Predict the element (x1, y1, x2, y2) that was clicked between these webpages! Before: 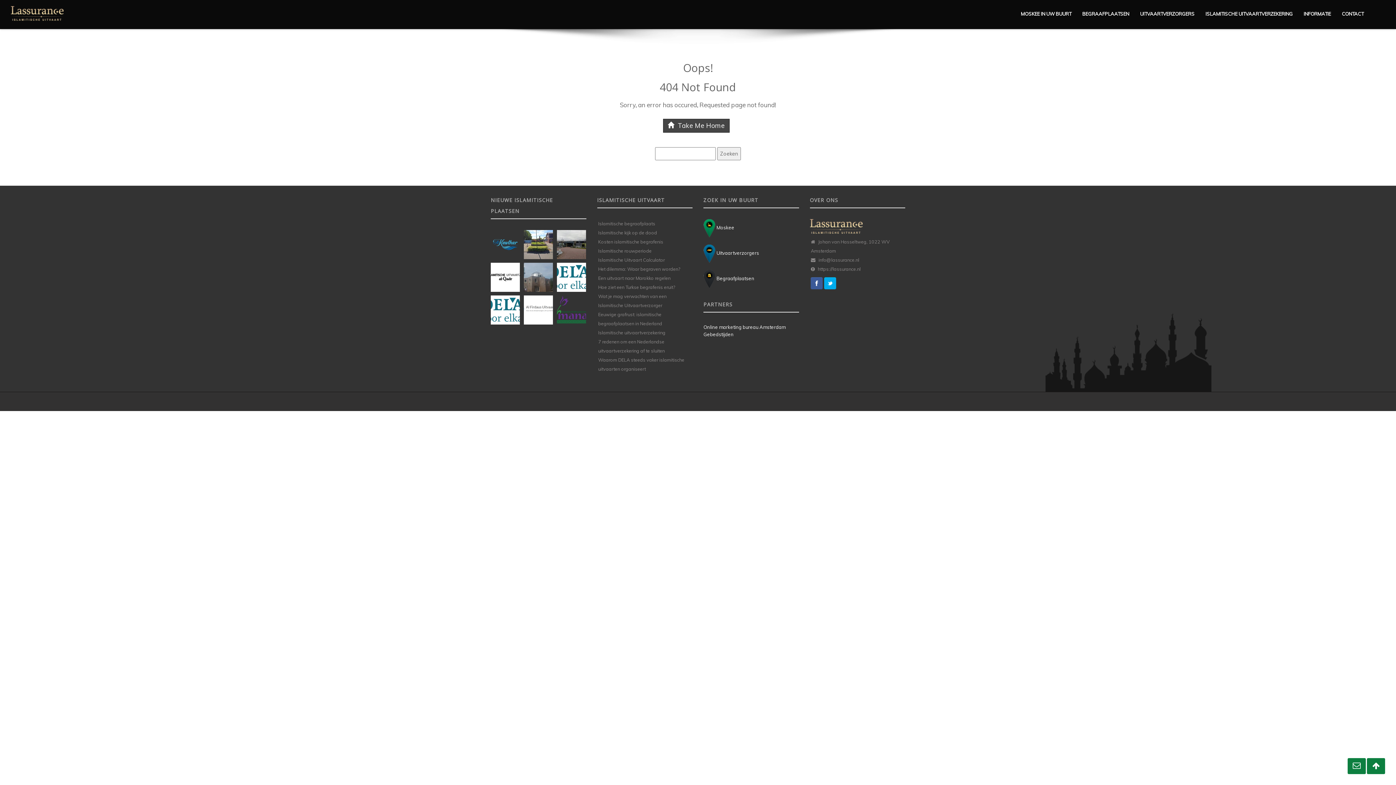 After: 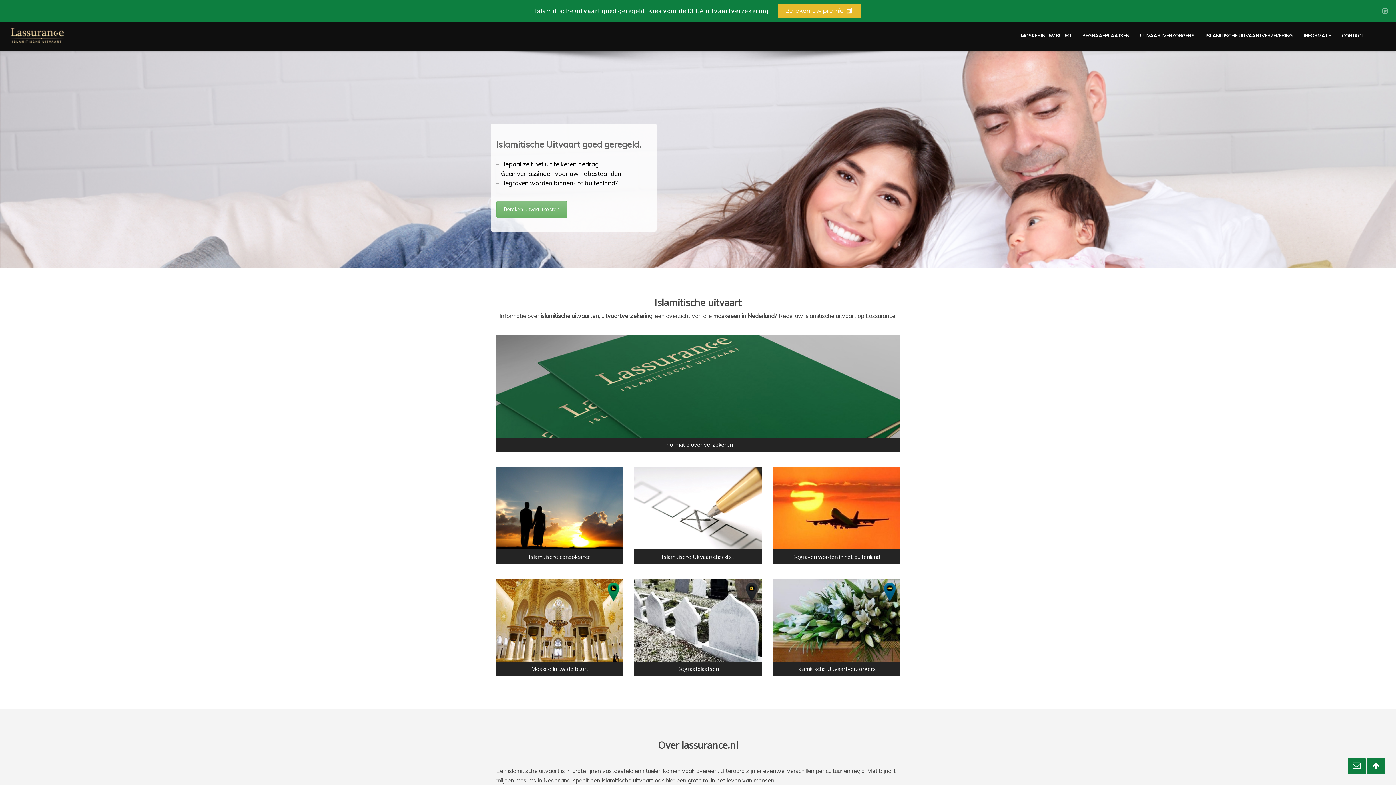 Action: bbox: (810, 223, 862, 228)